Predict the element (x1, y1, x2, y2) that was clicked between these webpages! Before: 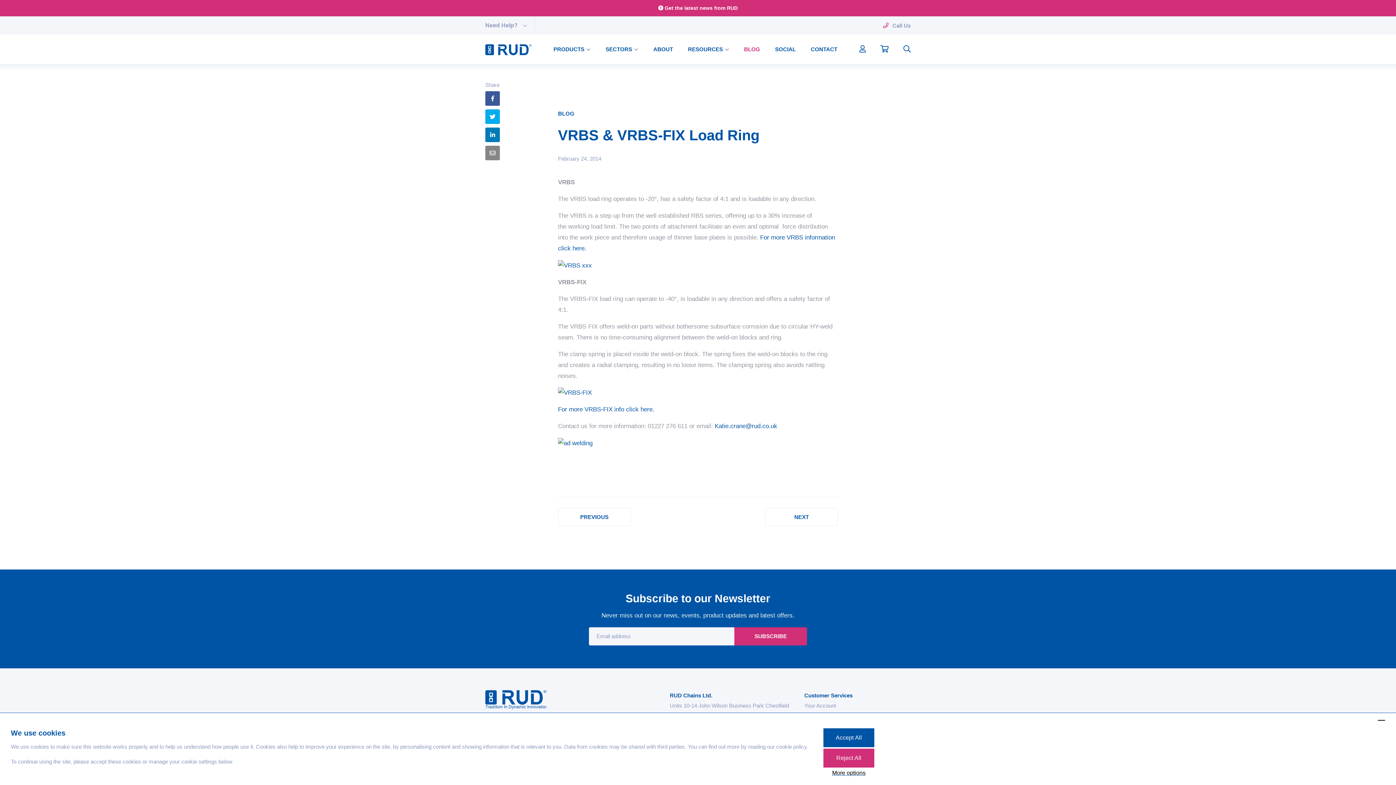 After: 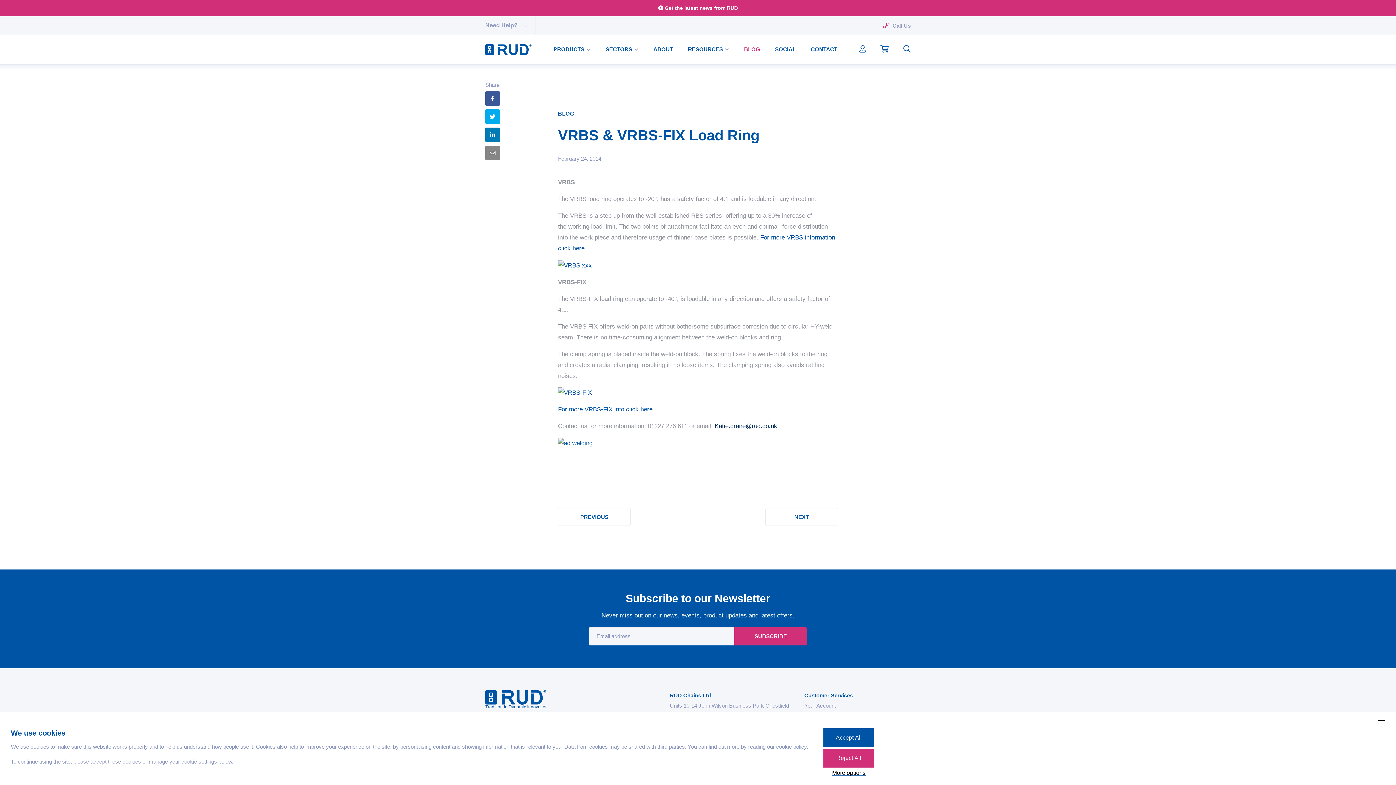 Action: bbox: (714, 422, 777, 429) label: Katie.crane@rud.co.uk